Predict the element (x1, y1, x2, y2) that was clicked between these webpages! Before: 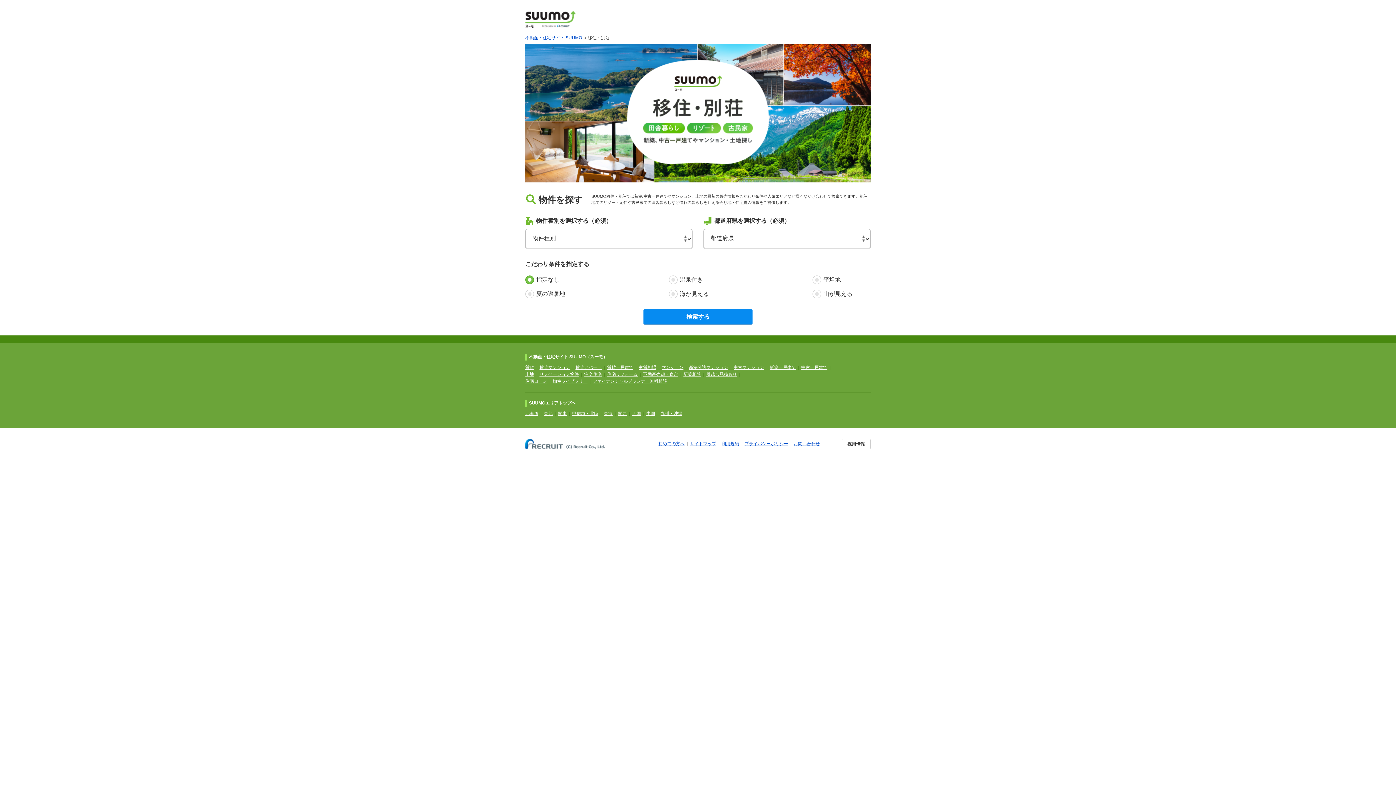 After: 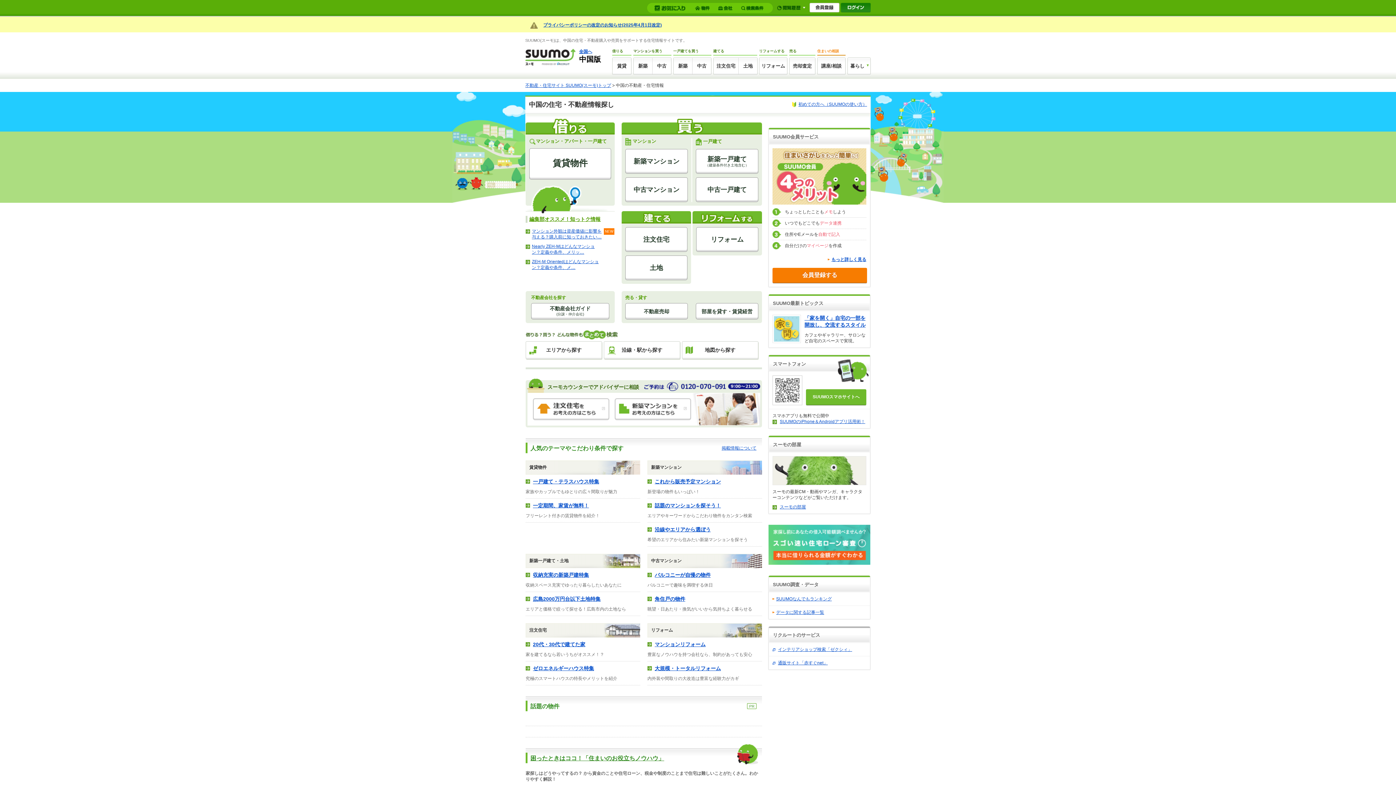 Action: bbox: (646, 411, 655, 416) label: 中国